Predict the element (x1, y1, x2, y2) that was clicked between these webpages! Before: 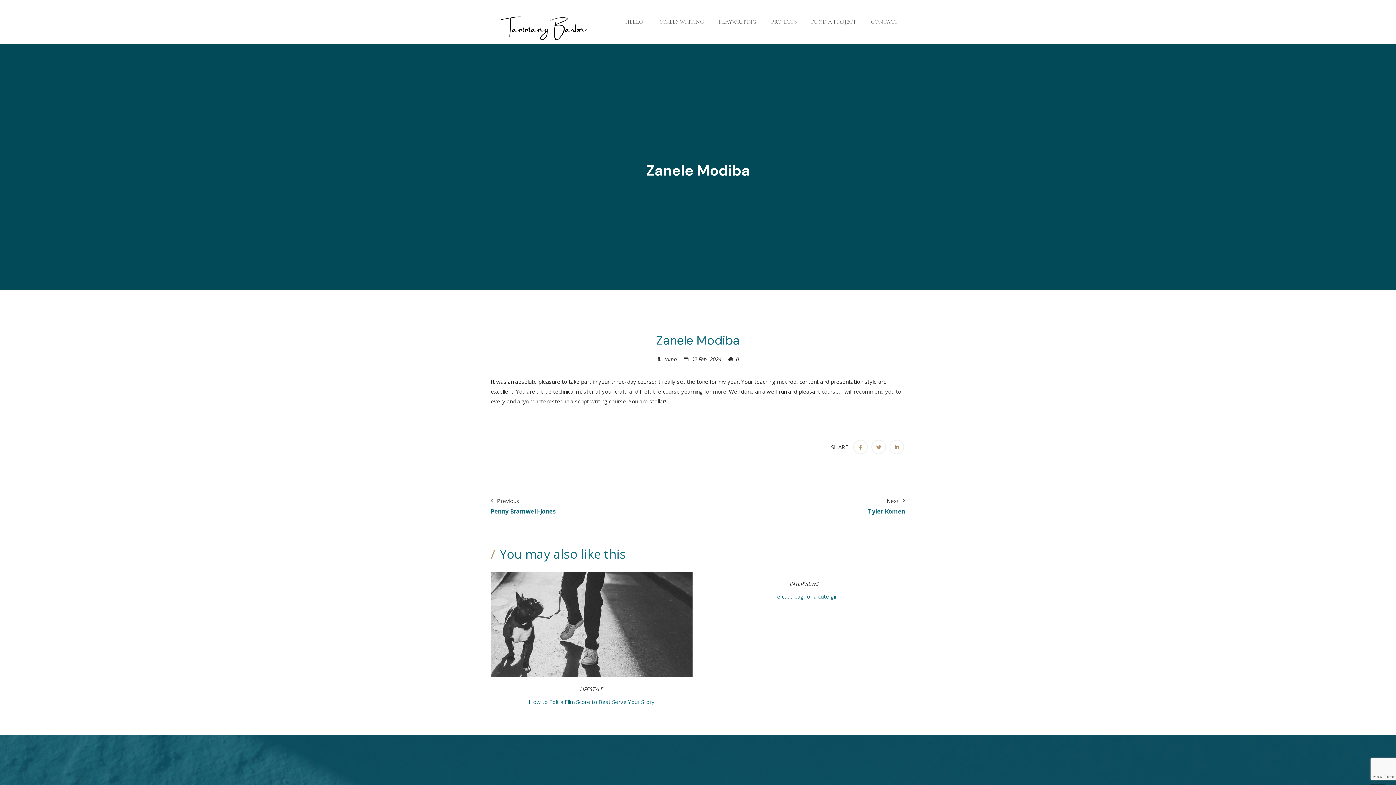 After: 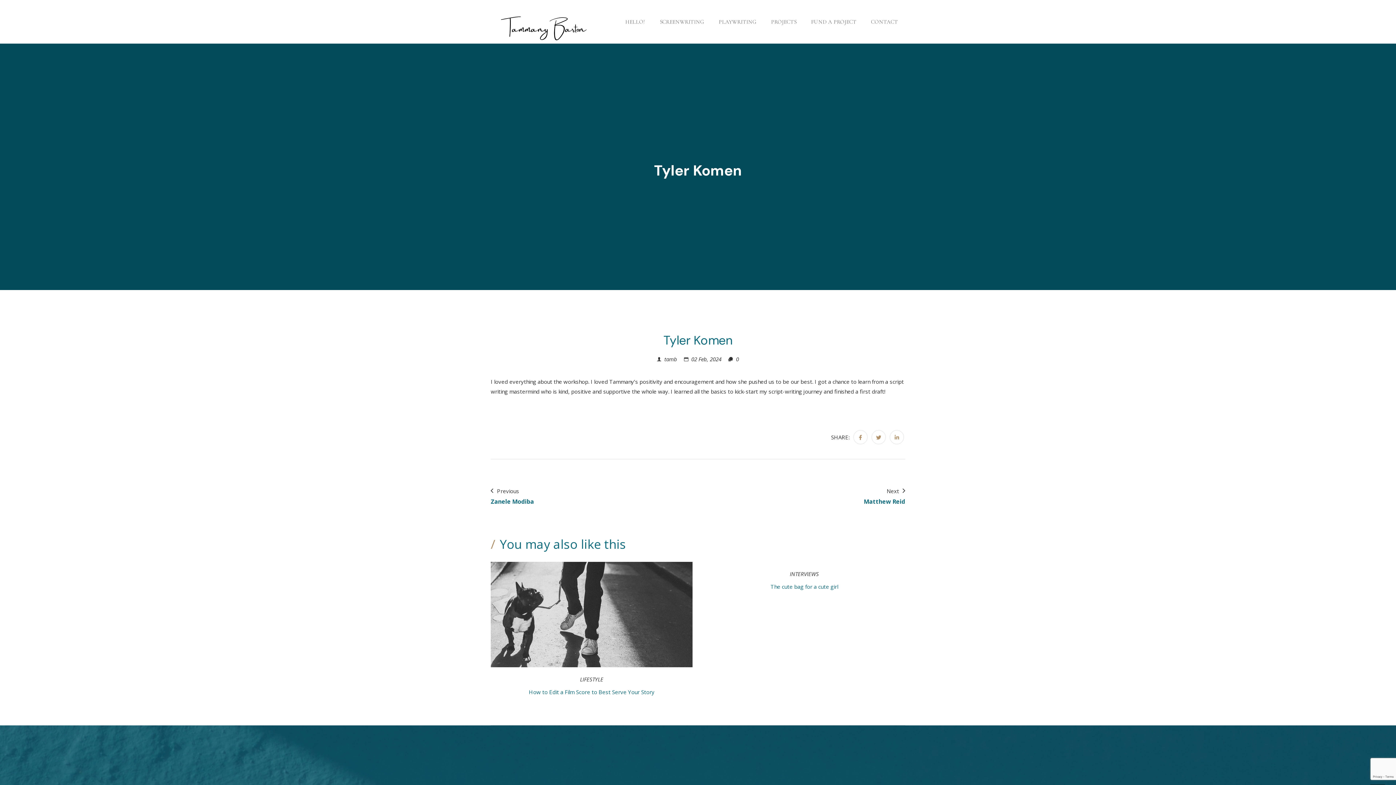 Action: bbox: (698, 494, 905, 516) label: Next
Tyler Komen